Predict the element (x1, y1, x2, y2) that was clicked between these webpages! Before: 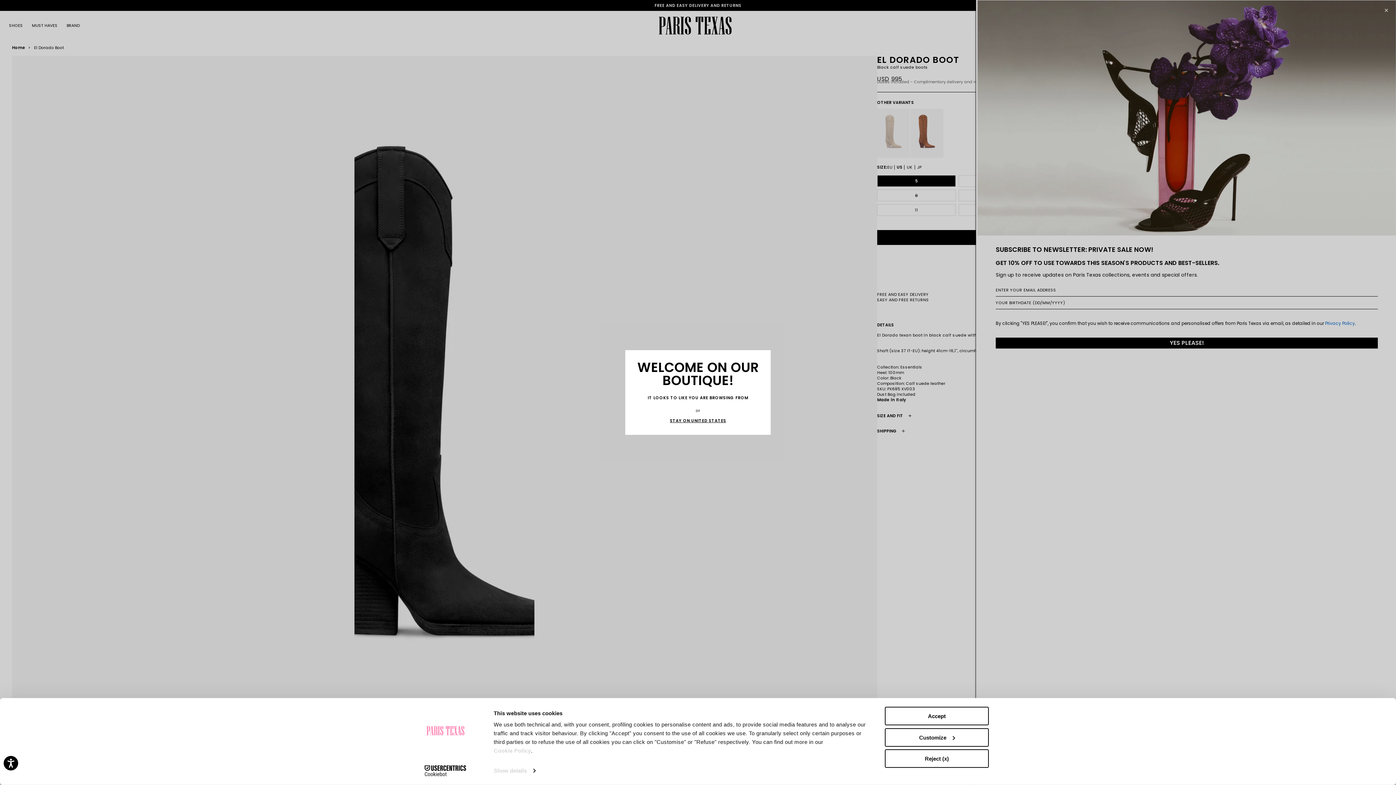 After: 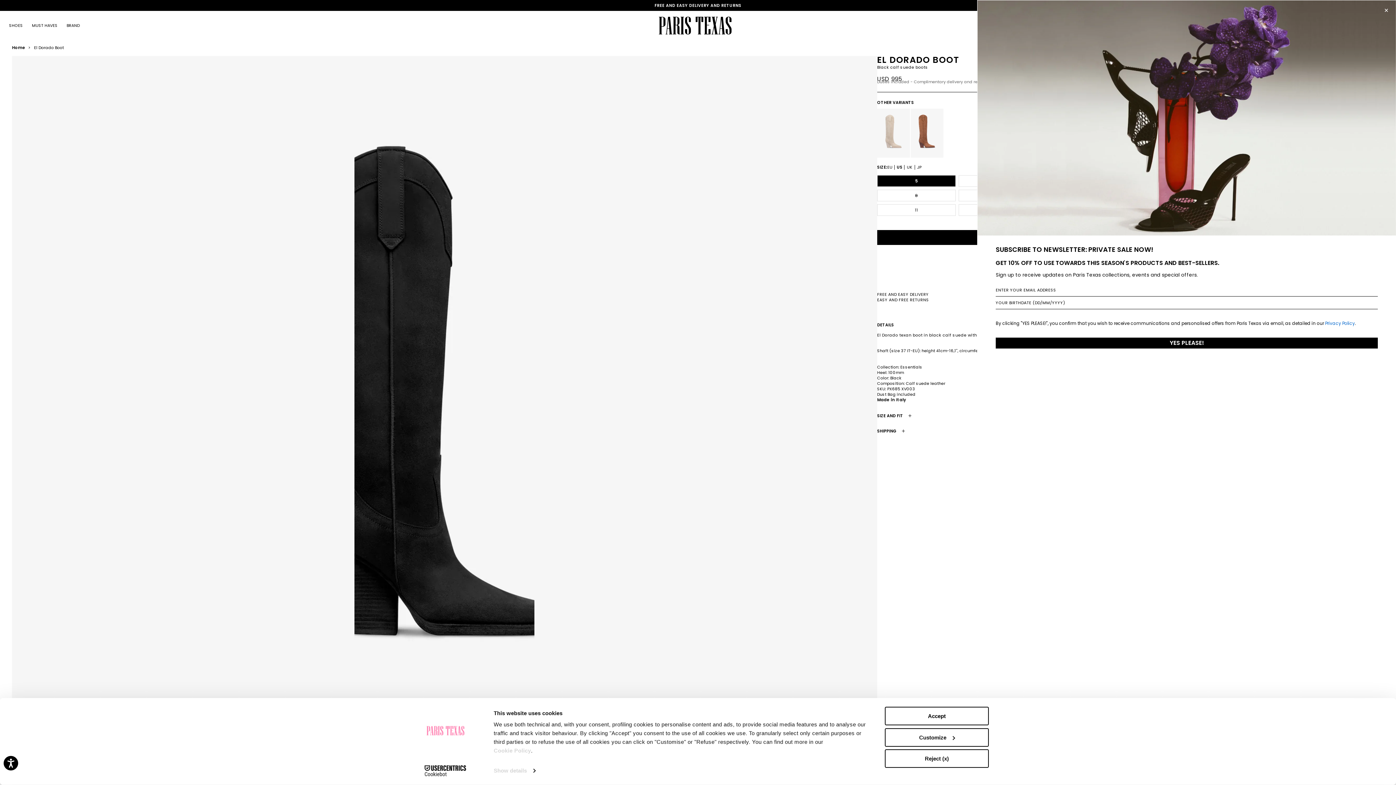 Action: bbox: (670, 418, 726, 424) label: STAY ON UNITED STATES